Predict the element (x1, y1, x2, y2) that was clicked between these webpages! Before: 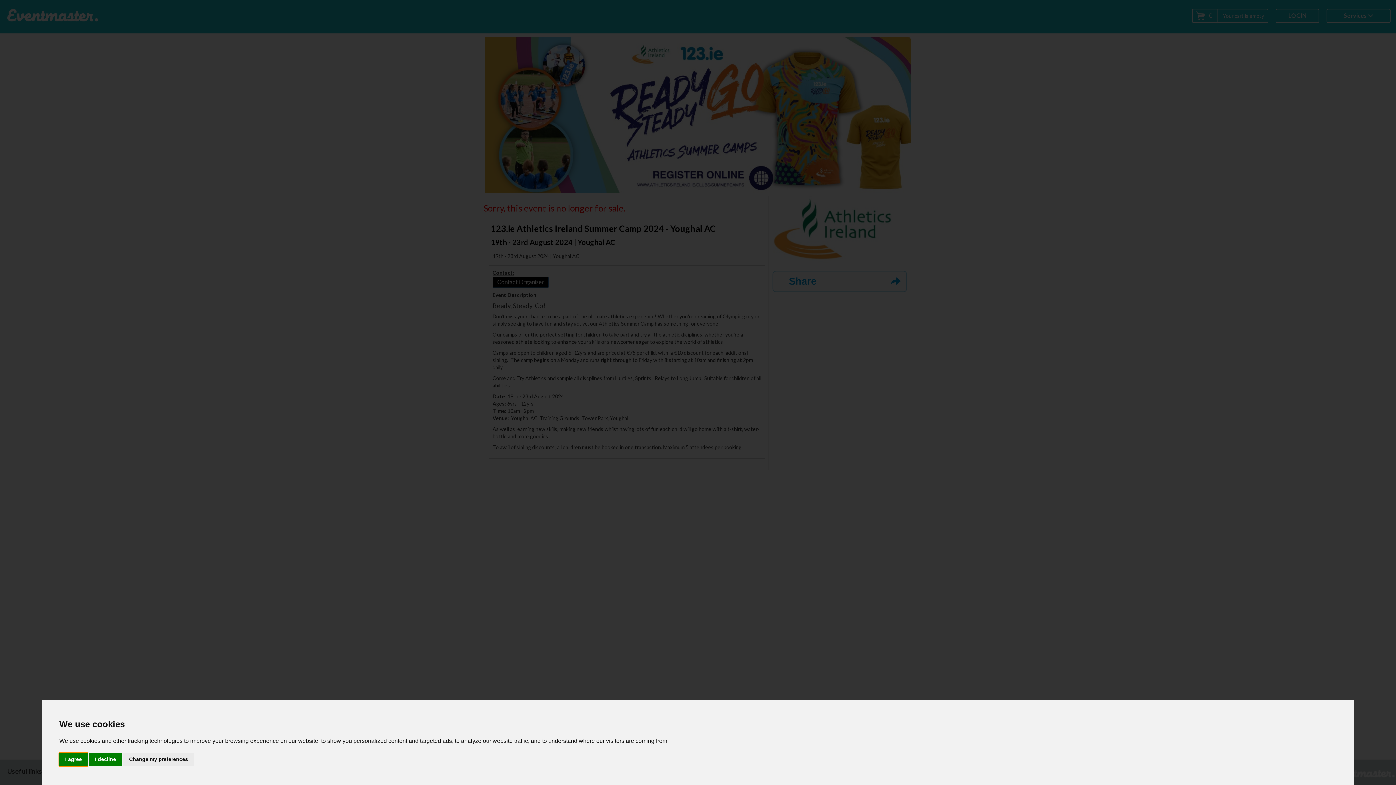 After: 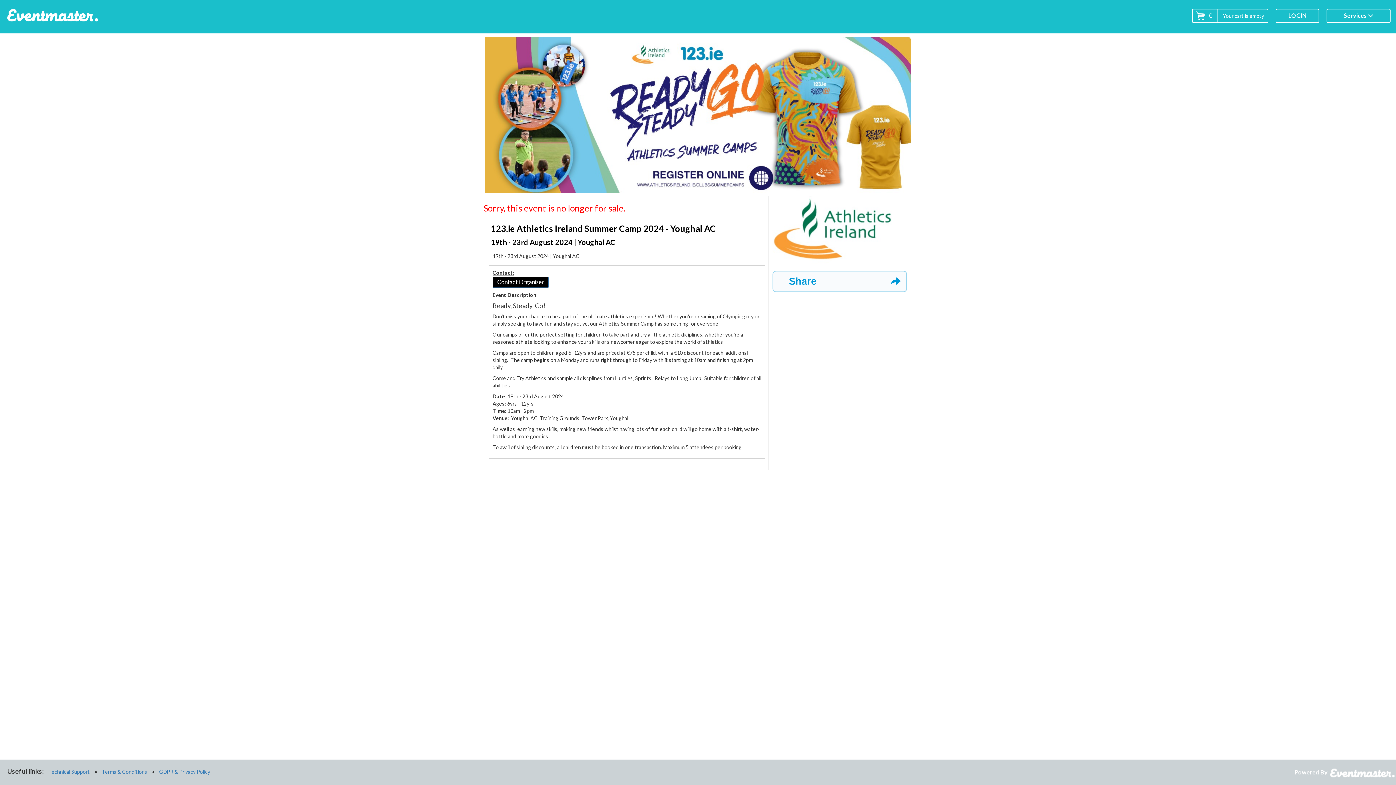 Action: bbox: (59, 753, 87, 766) label: I agree